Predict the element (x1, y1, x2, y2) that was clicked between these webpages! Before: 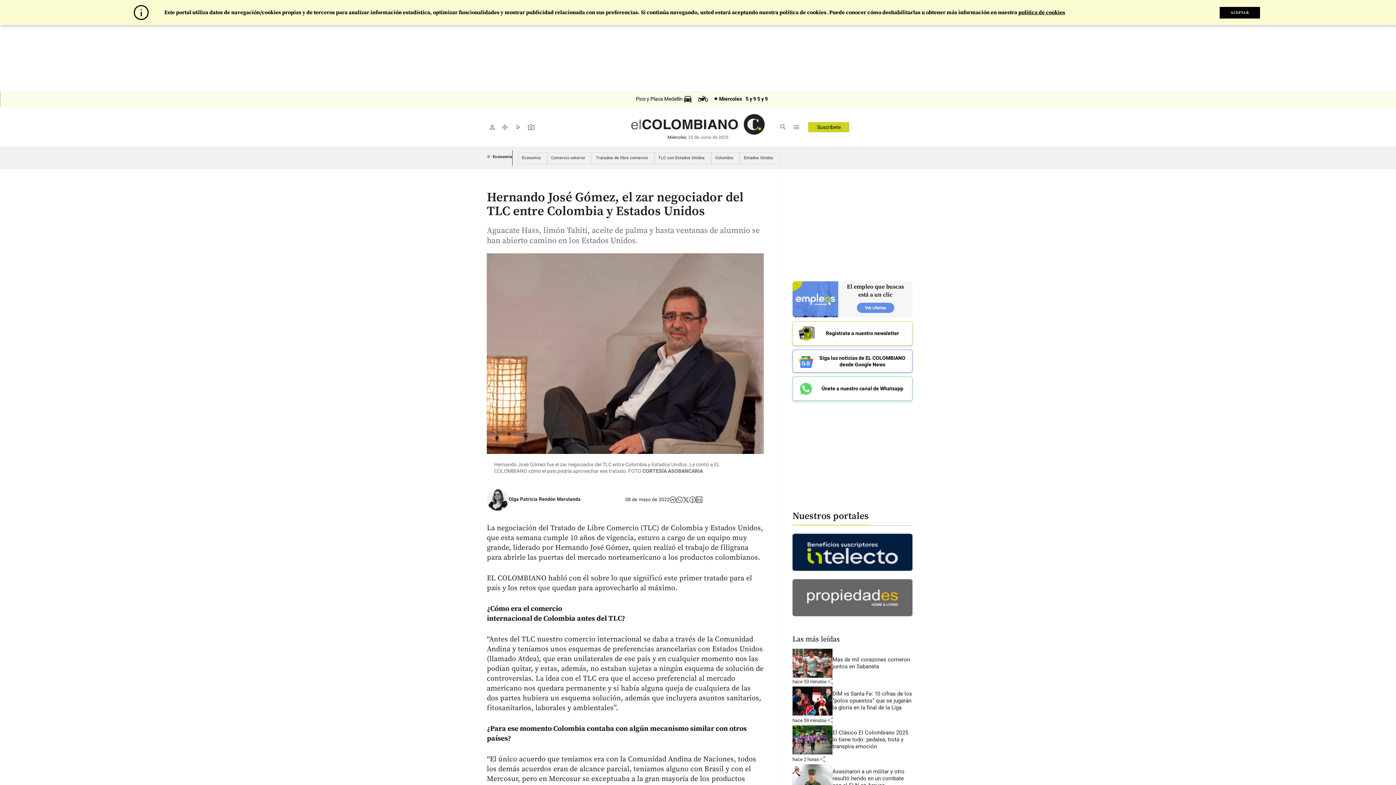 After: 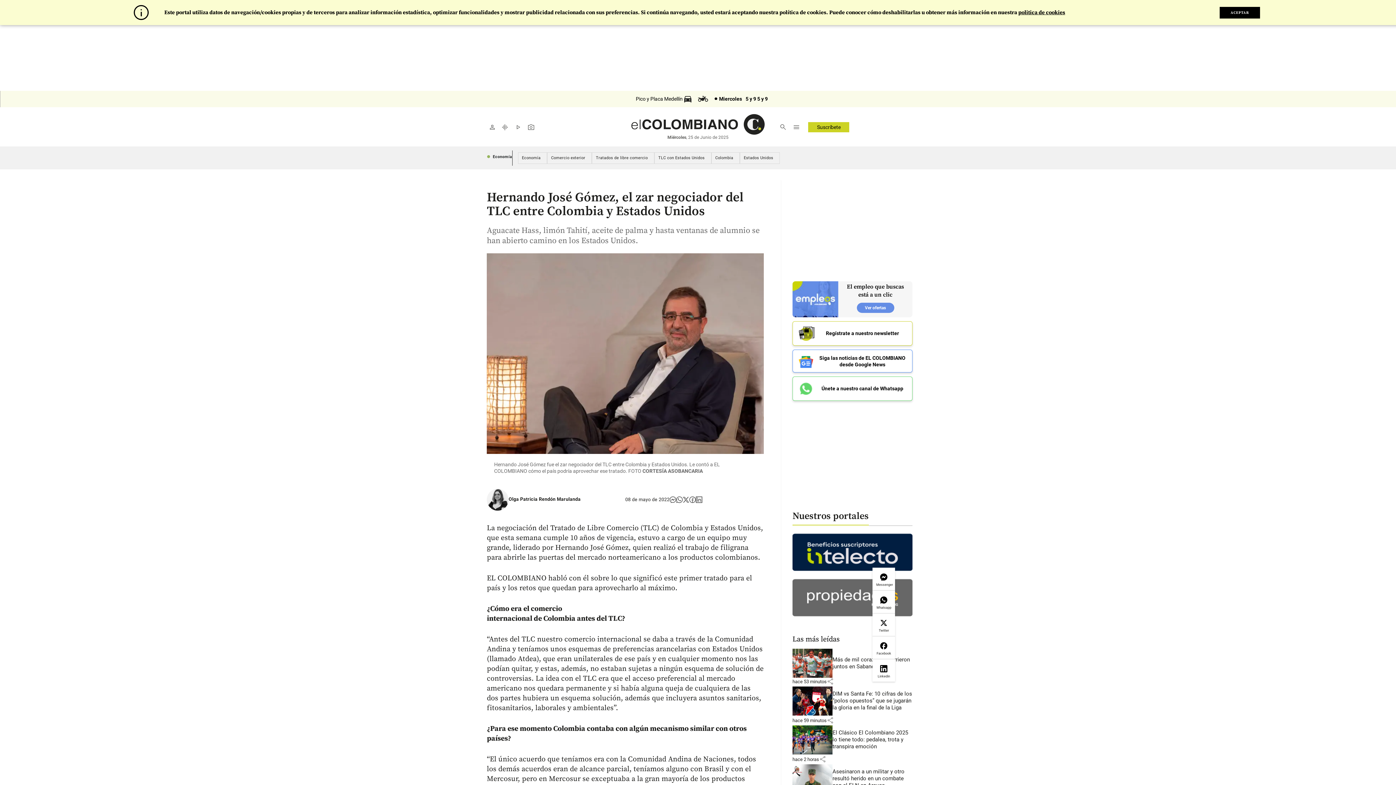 Action: label: share bbox: (826, 678, 834, 685)